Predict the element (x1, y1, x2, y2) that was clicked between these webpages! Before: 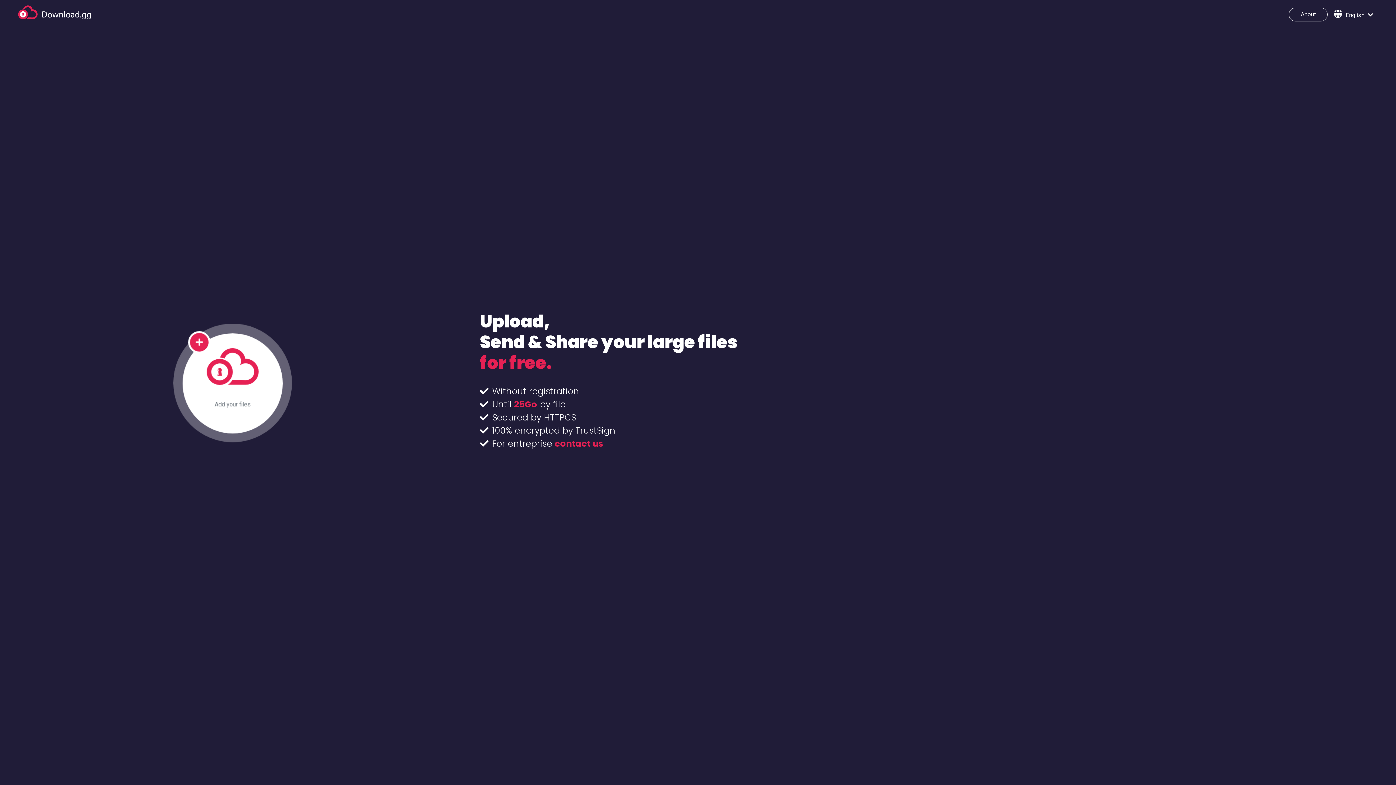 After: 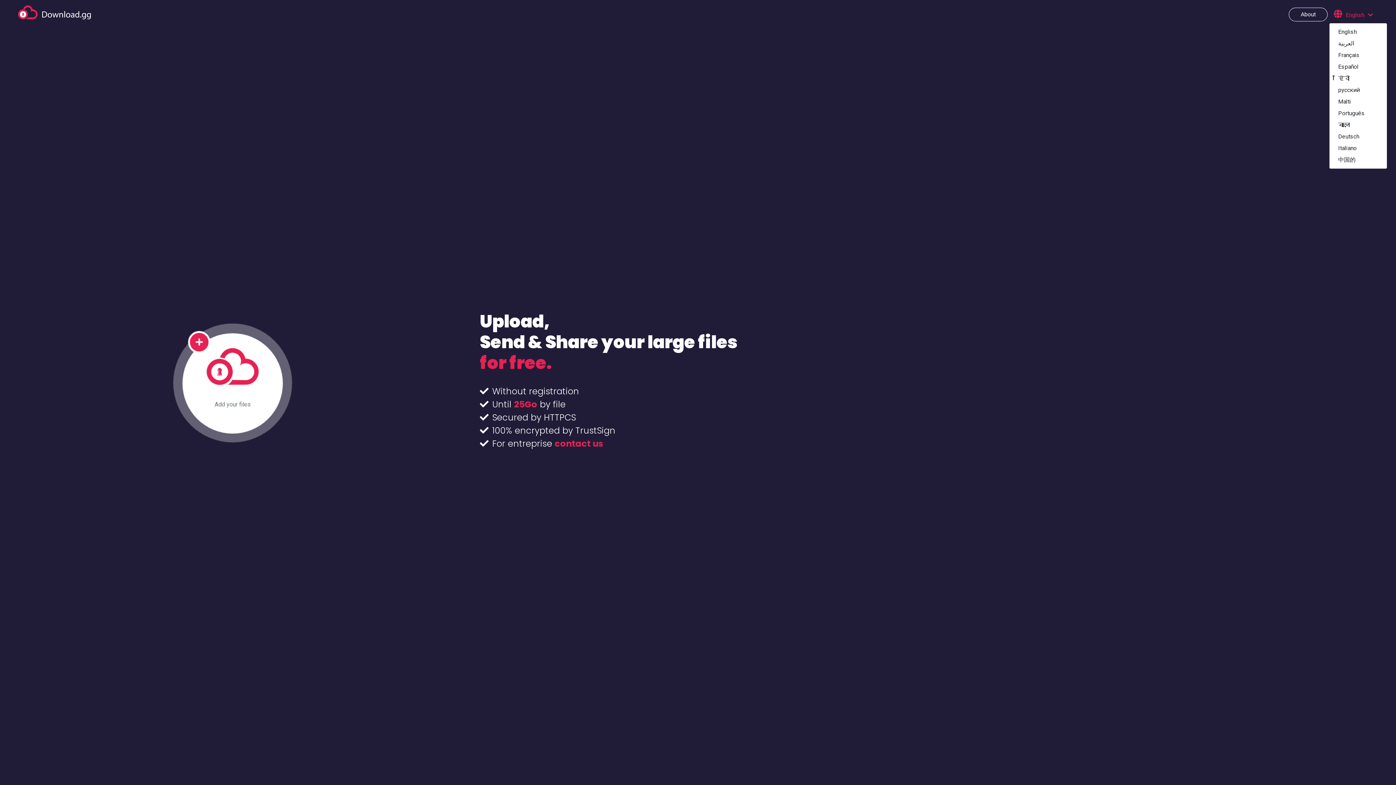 Action: bbox: (1329, 6, 1378, 22) label: English